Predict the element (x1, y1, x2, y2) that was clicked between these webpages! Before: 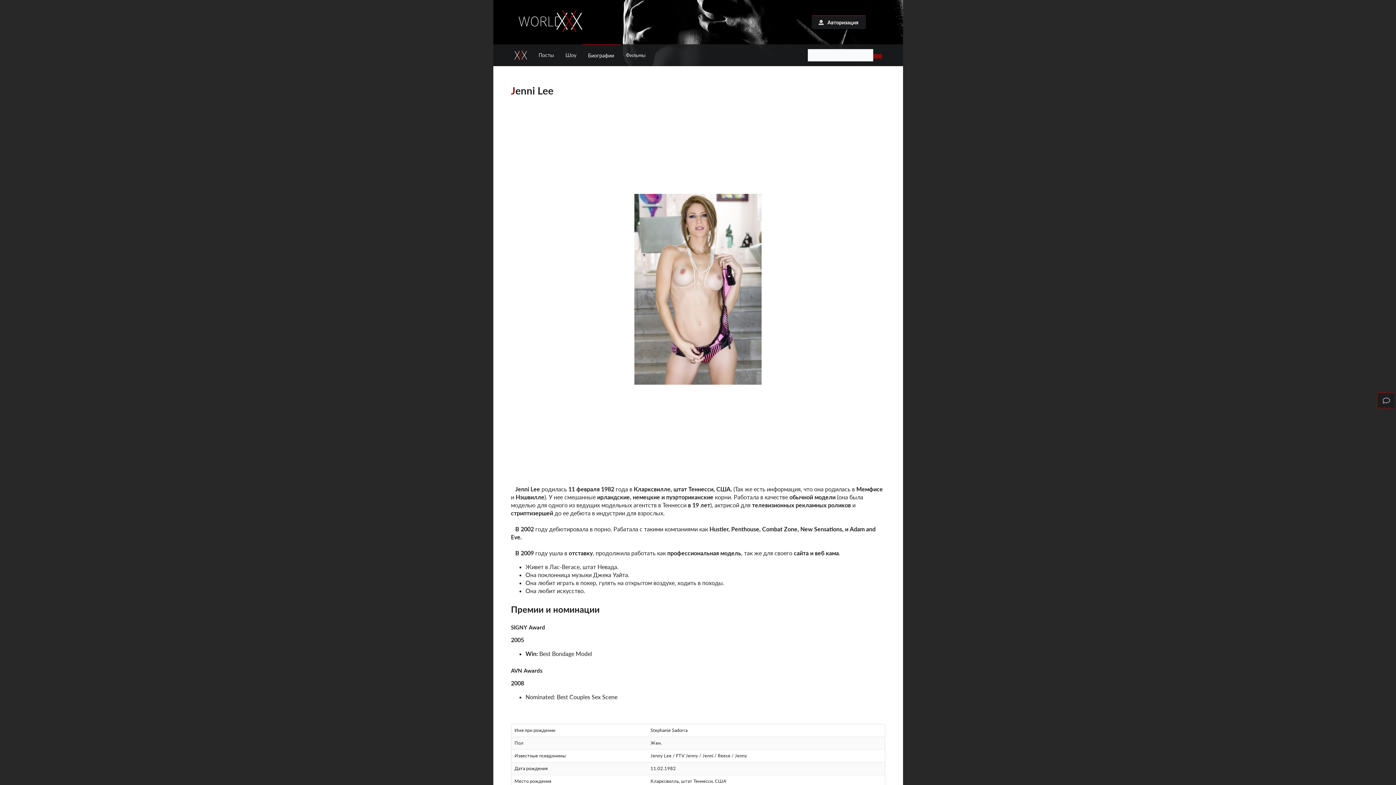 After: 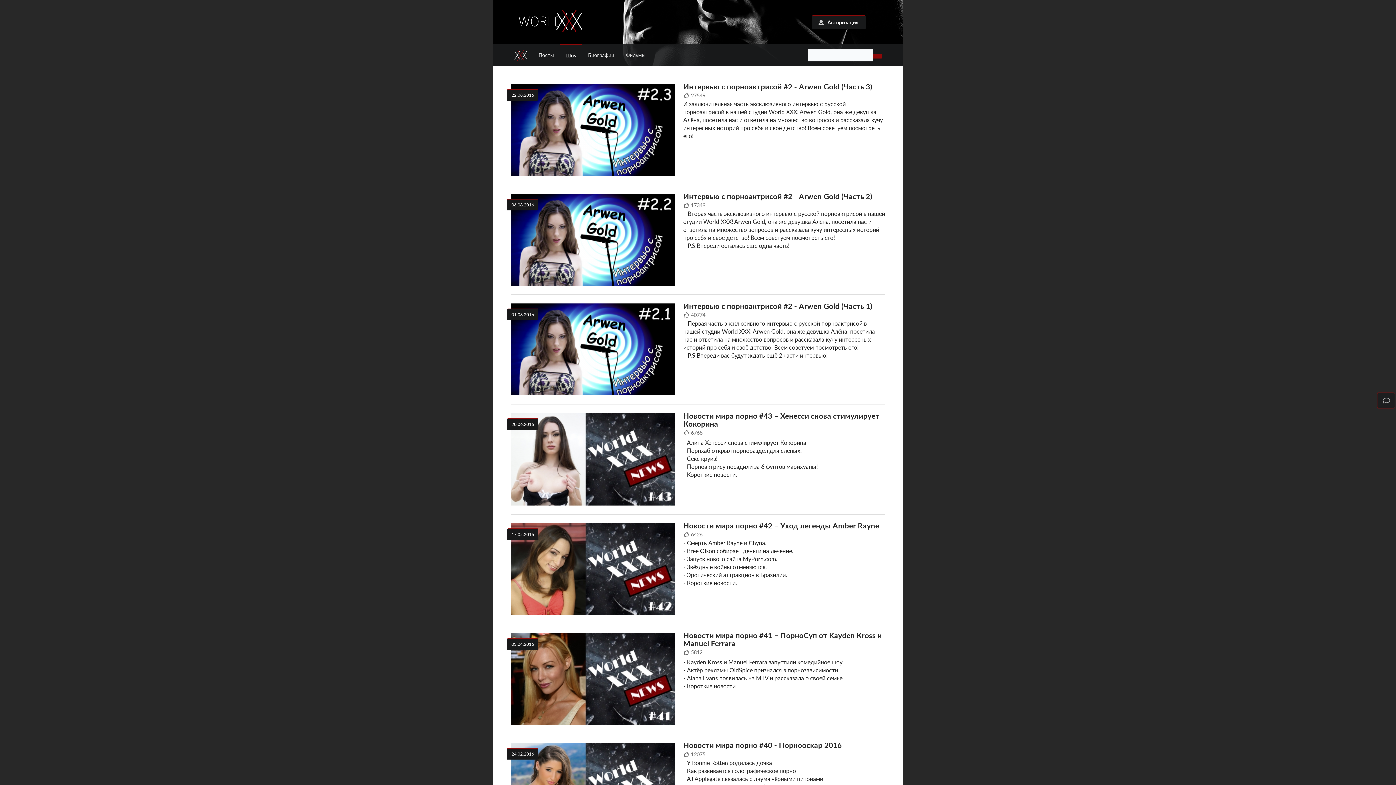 Action: label: Шоу bbox: (559, 44, 582, 66)